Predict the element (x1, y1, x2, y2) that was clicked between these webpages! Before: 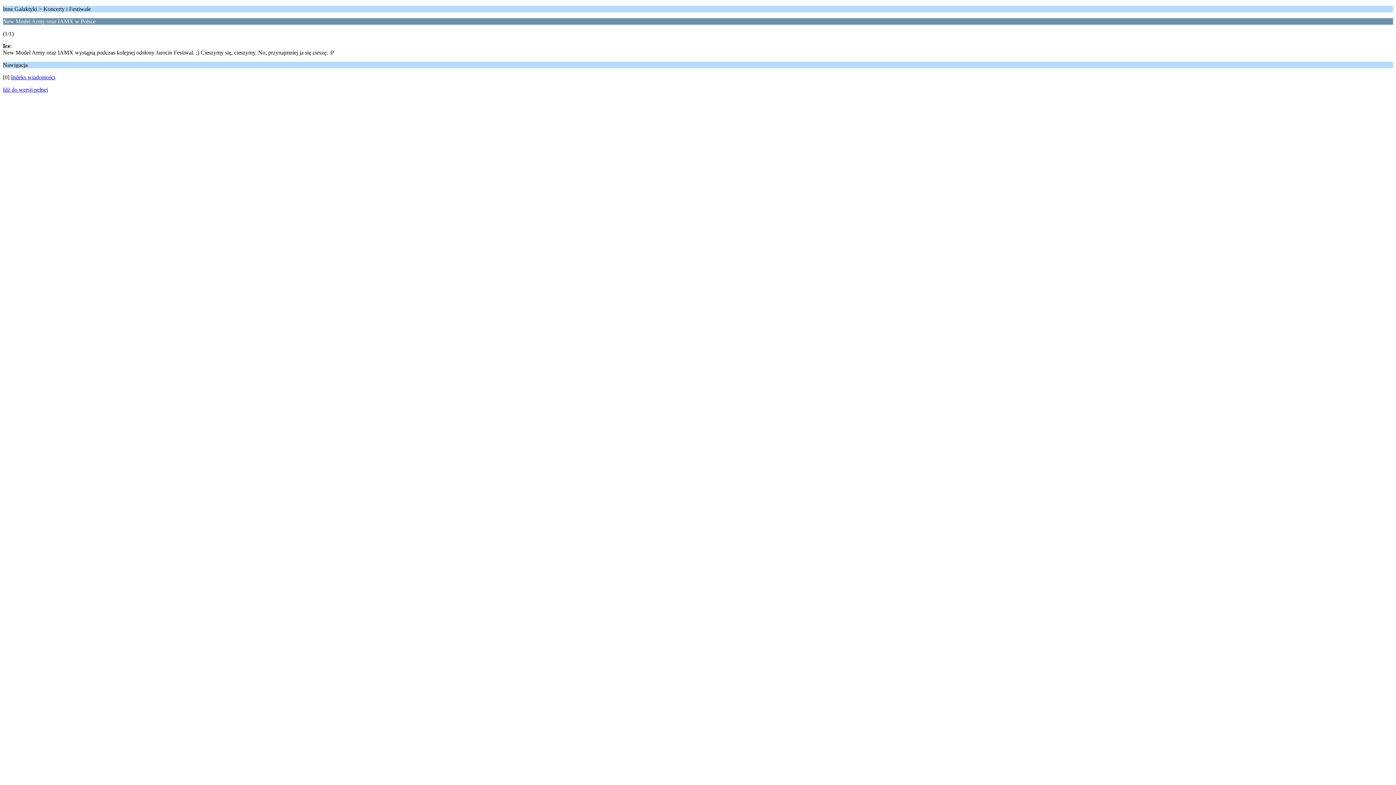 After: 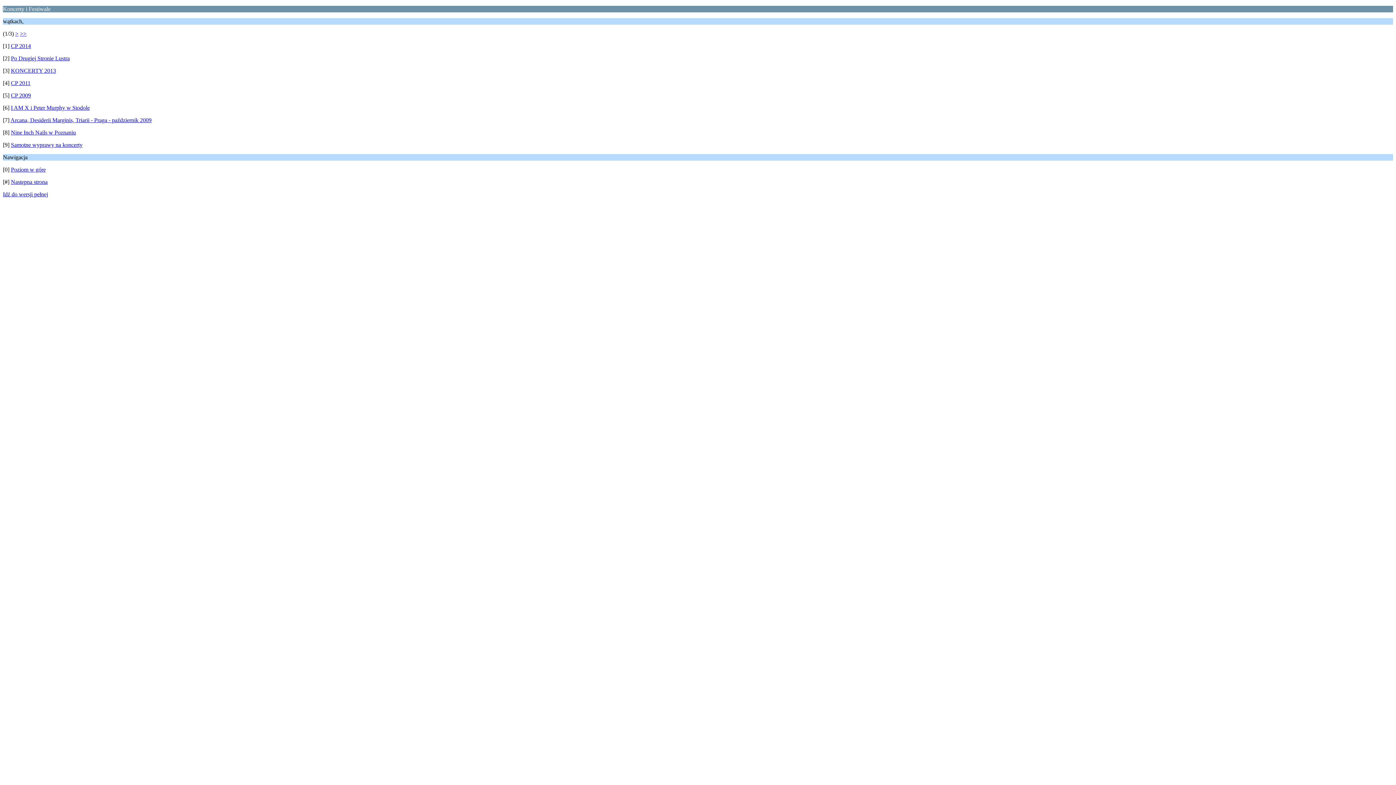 Action: bbox: (10, 74, 55, 80) label: Indeks wiadomości